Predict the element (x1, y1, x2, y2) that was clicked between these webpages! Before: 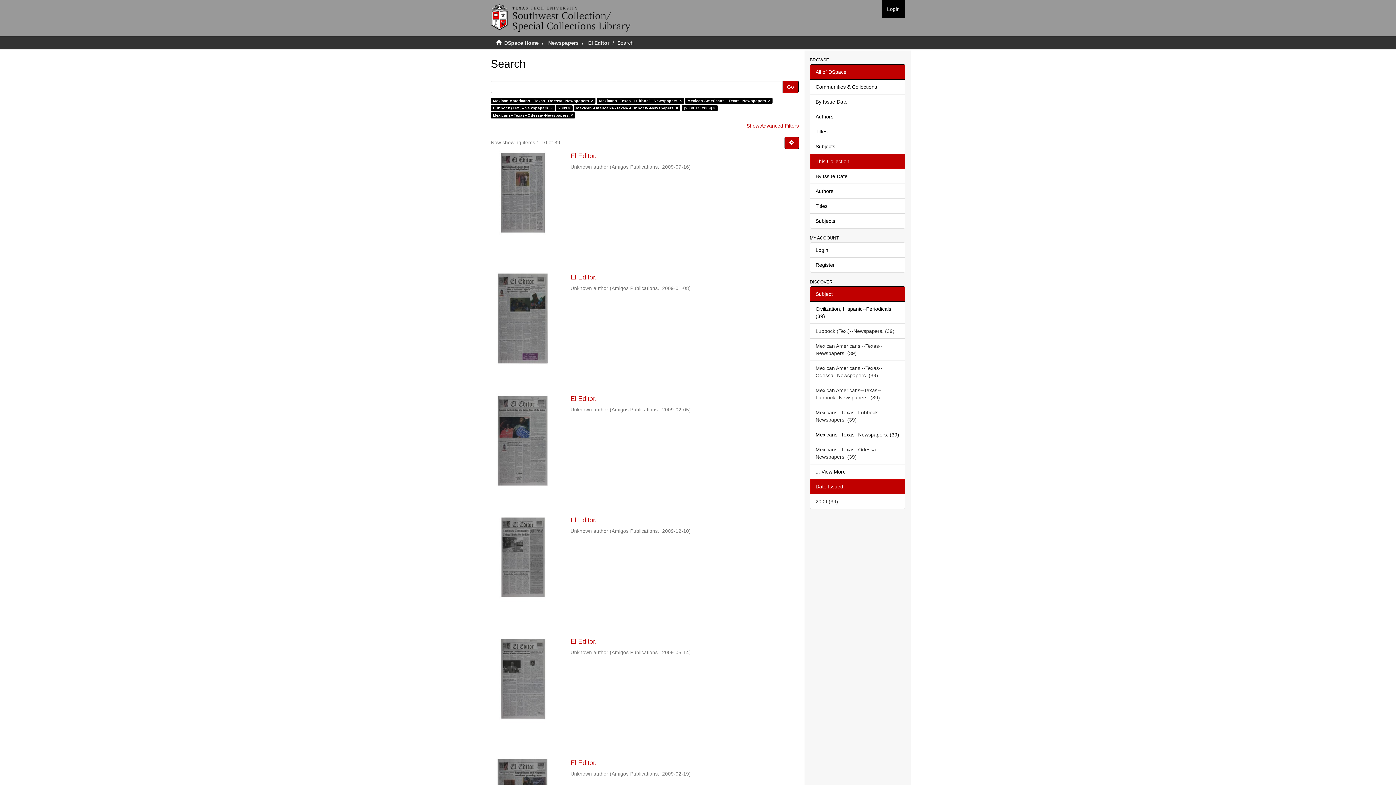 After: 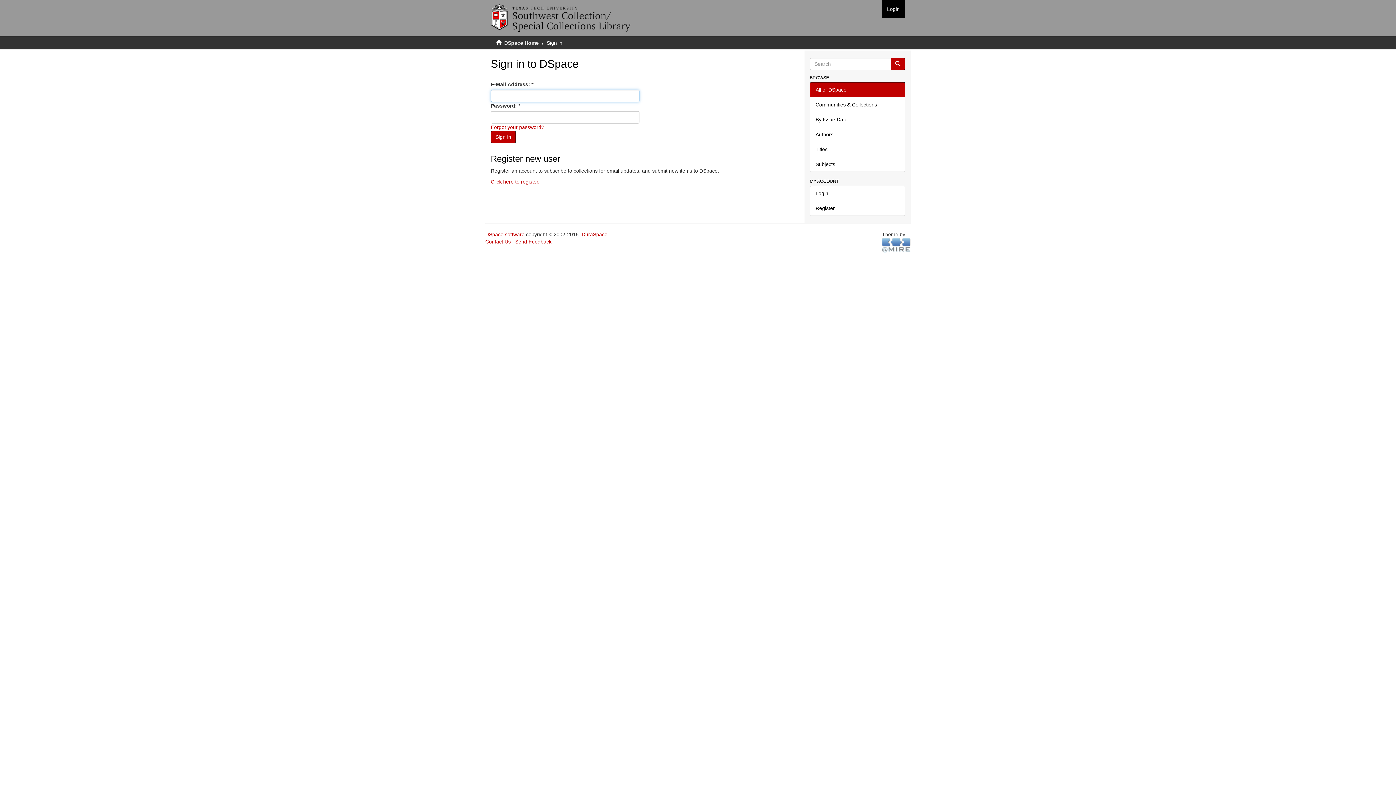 Action: label: Login bbox: (881, 0, 905, 18)